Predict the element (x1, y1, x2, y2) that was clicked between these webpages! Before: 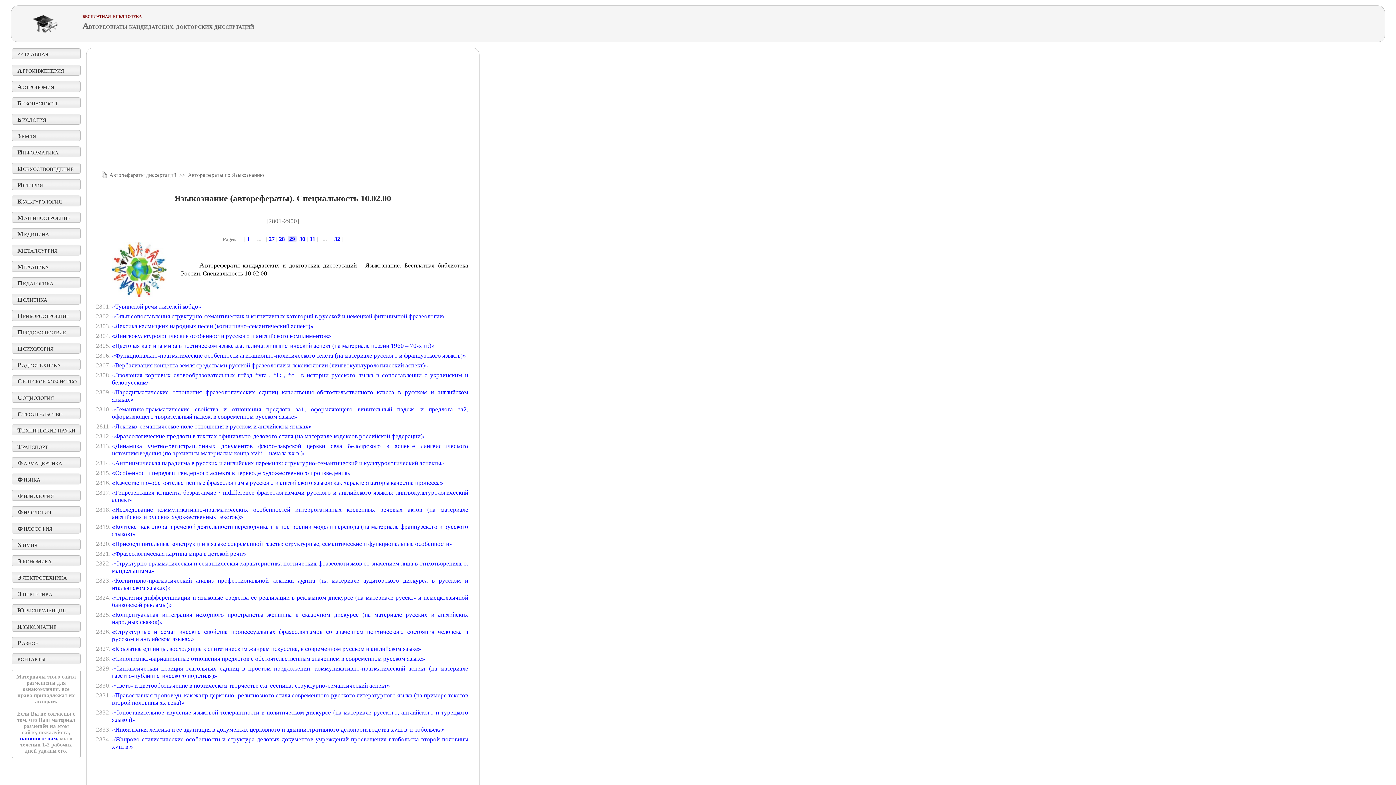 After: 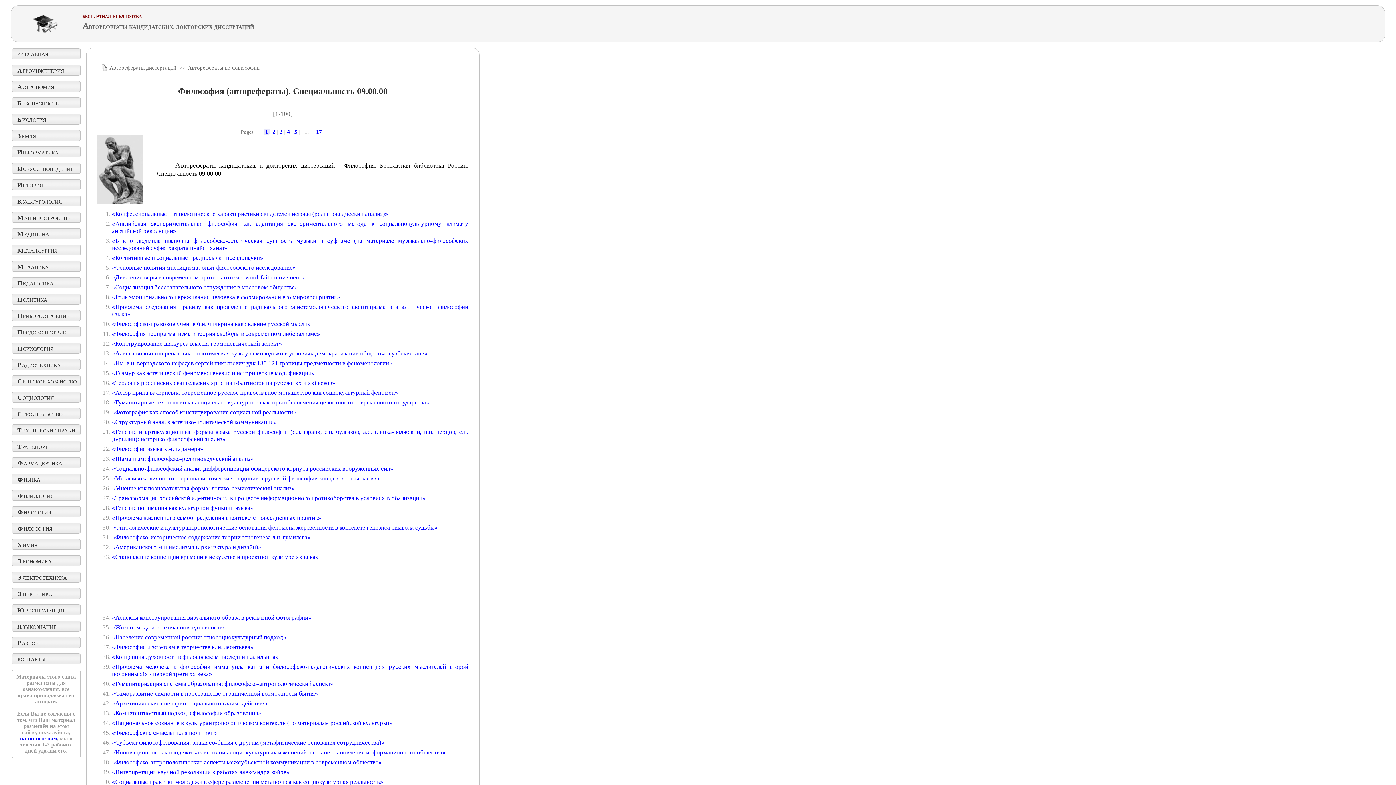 Action: bbox: (11, 522, 80, 533) label: ФИЛОСОФИЯ